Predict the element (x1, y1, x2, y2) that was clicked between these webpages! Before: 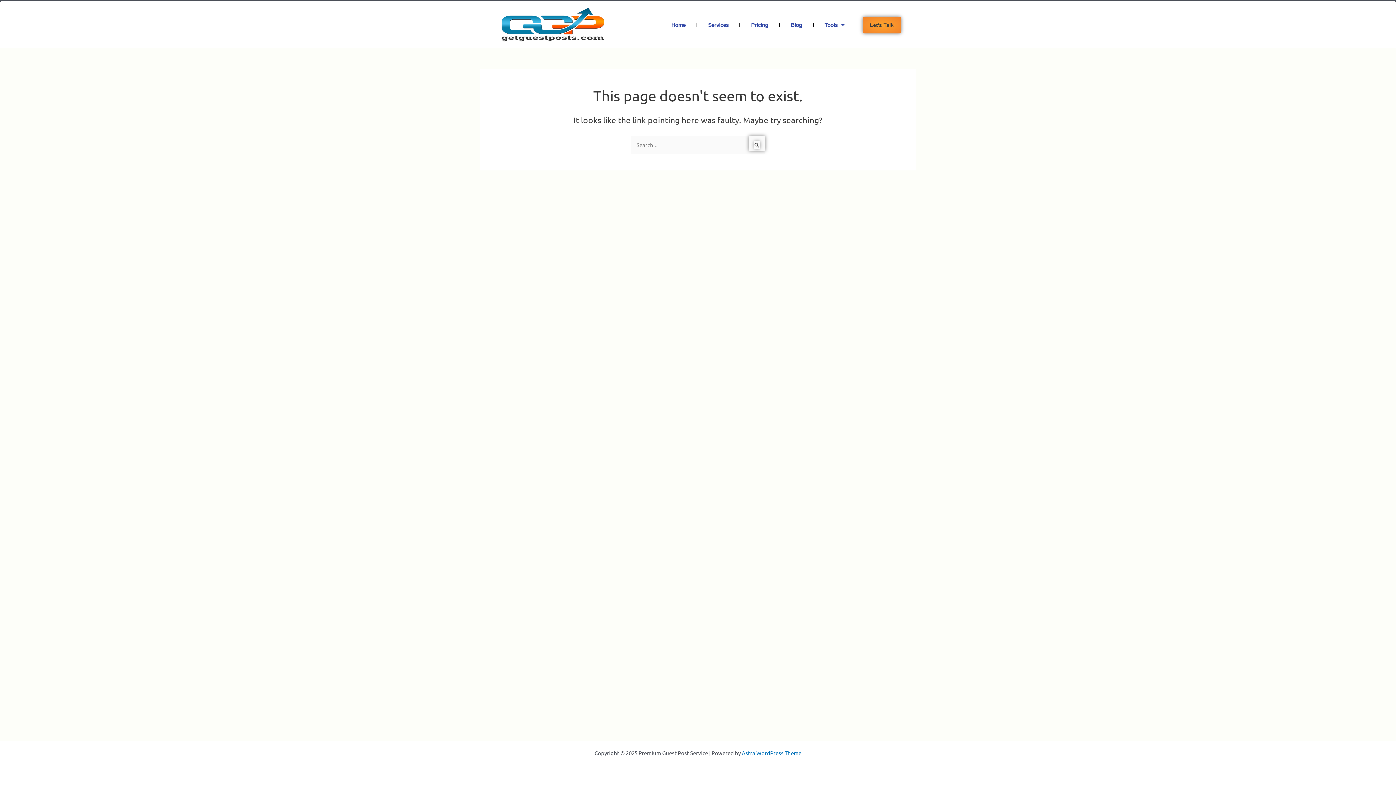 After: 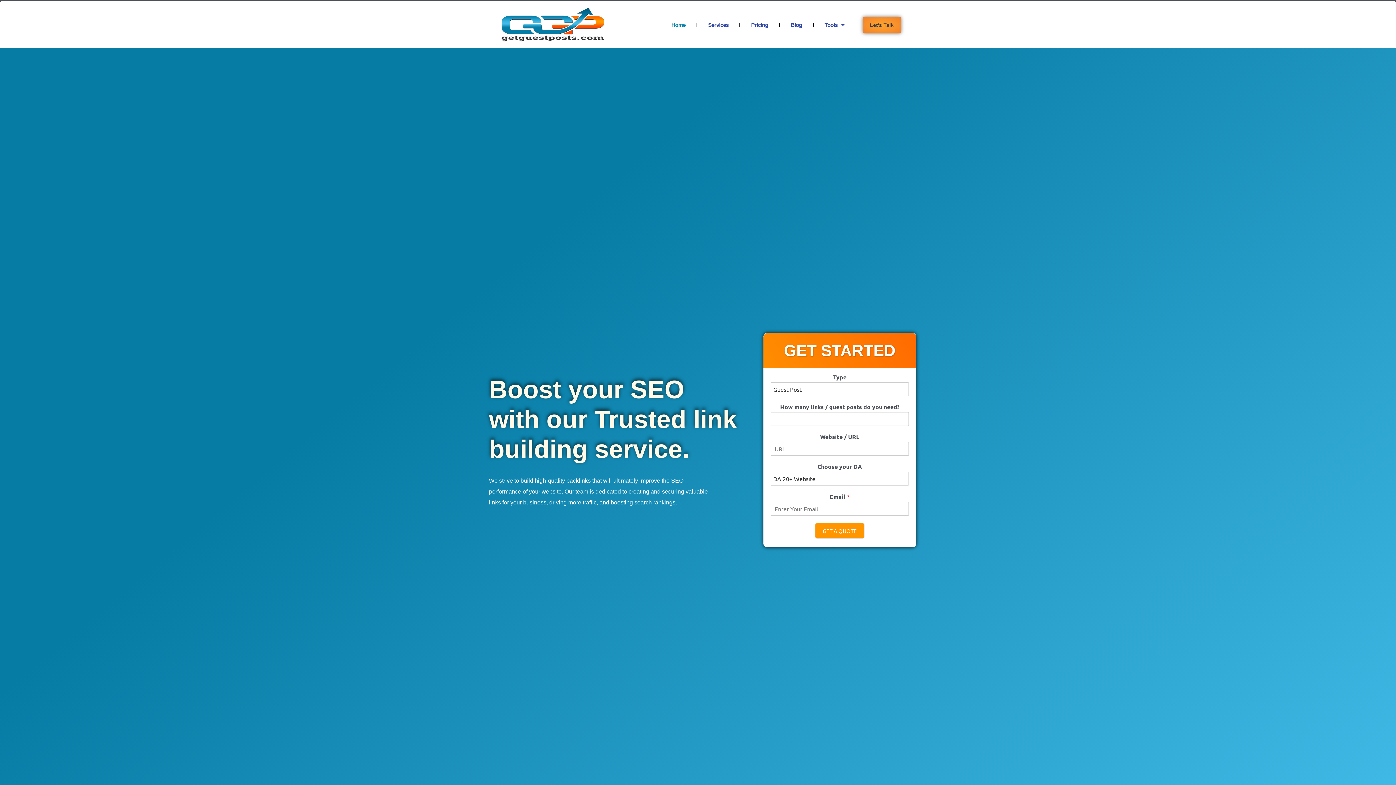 Action: bbox: (494, 5, 611, 44)